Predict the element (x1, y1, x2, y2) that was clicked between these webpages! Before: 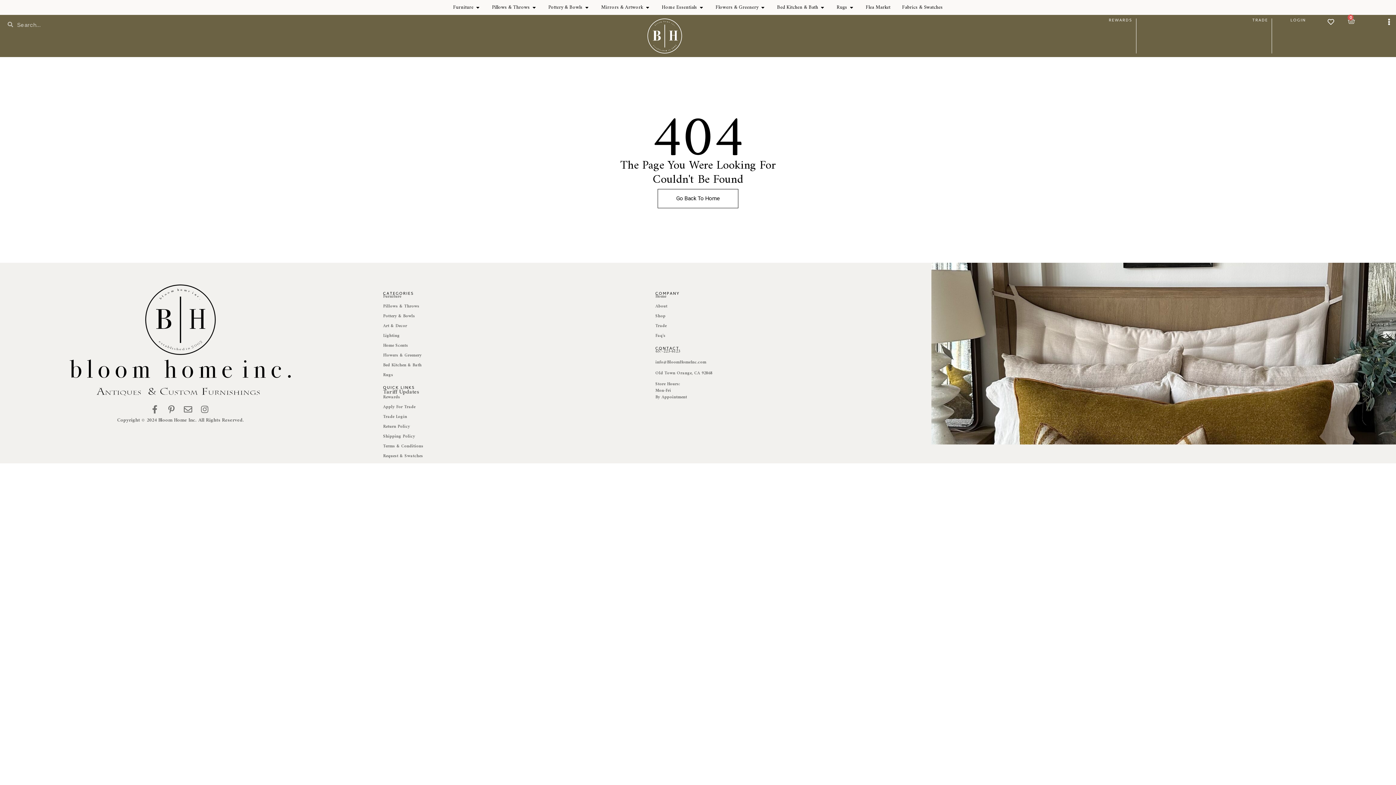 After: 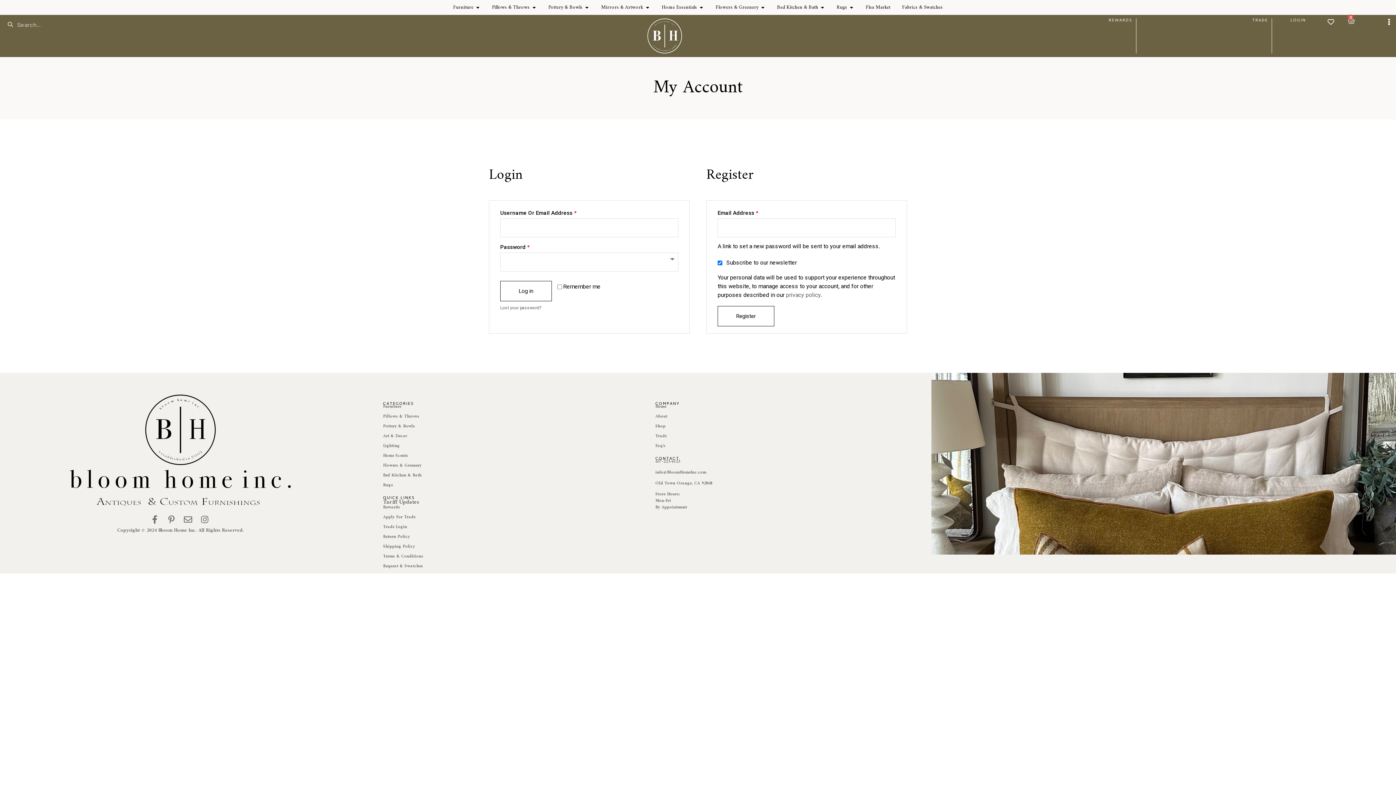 Action: label: LOGIN bbox: (1290, 16, 1306, 24)